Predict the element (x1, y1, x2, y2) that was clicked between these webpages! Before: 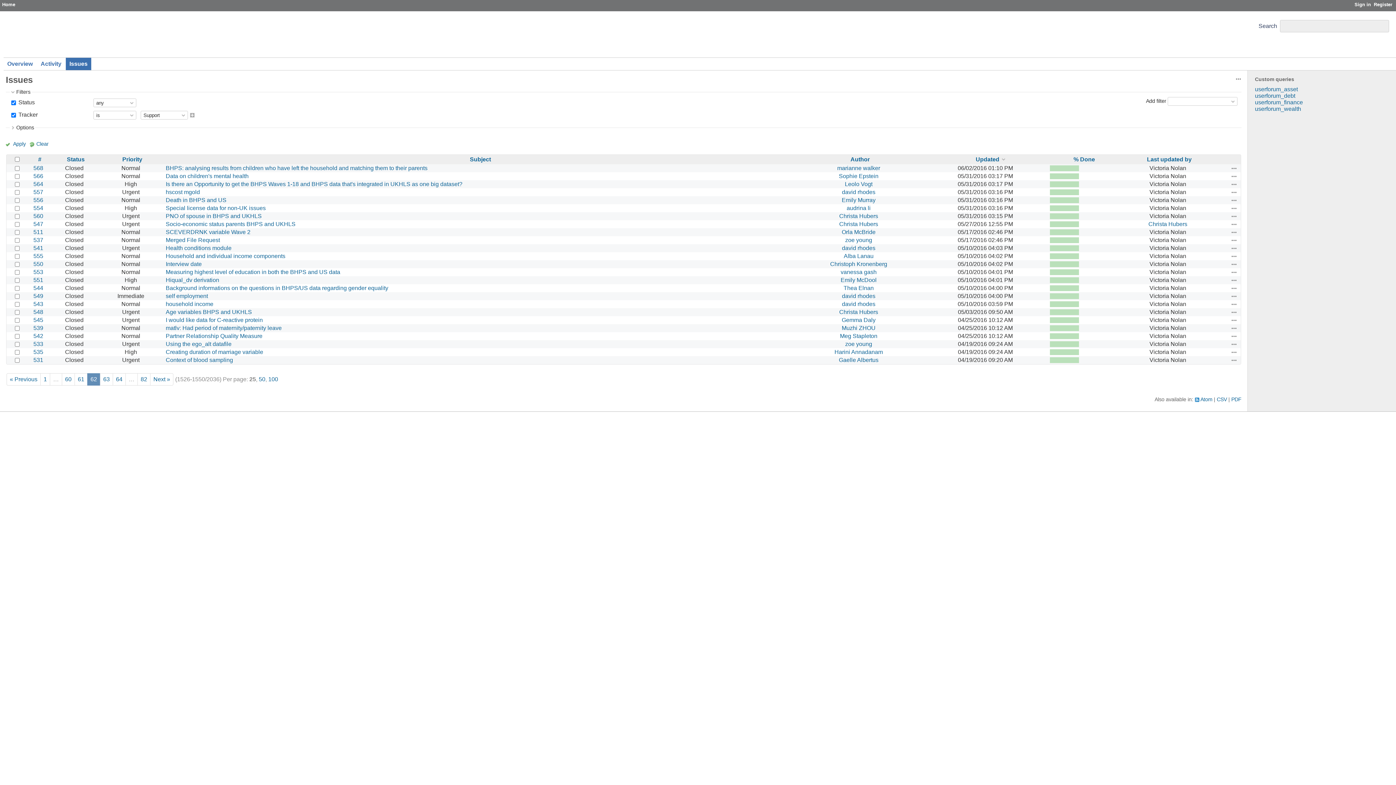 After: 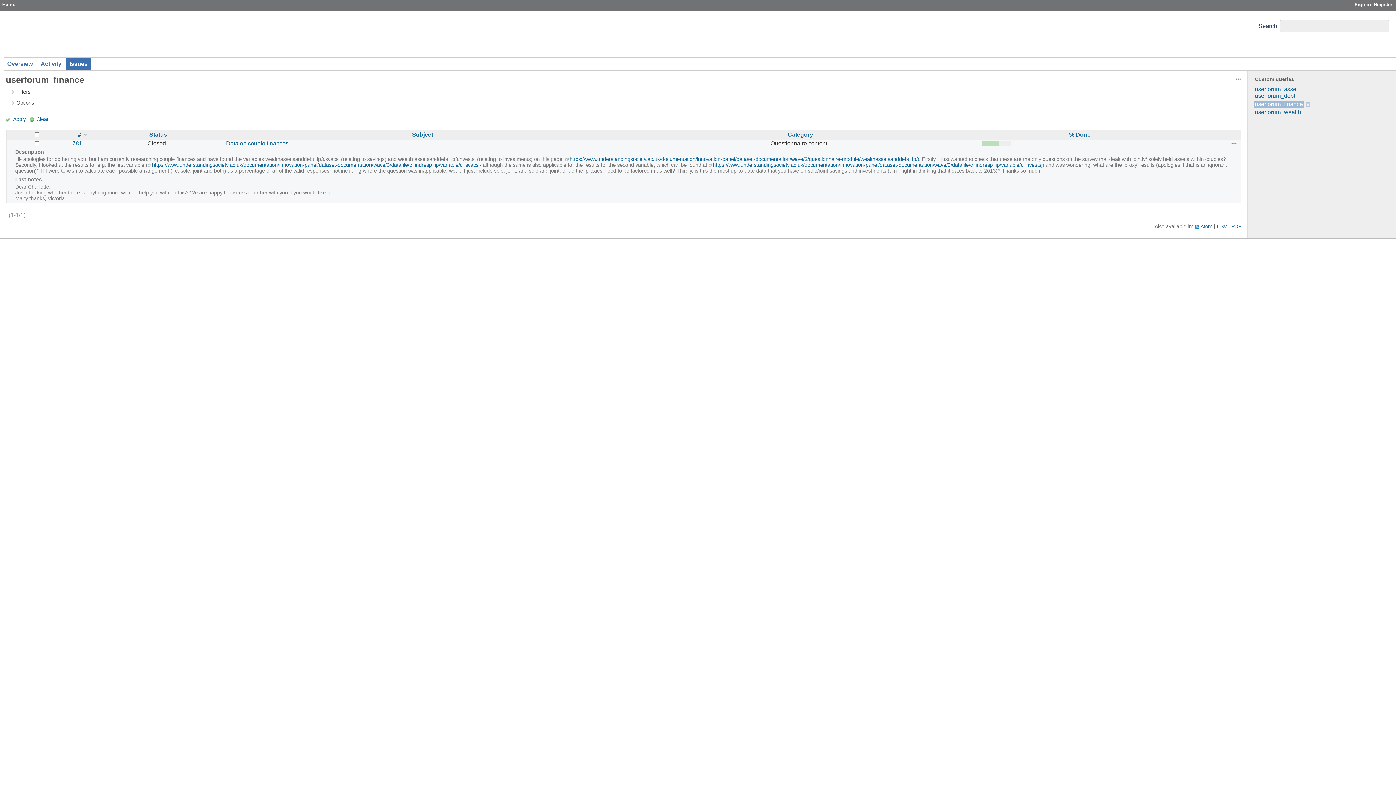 Action: label: userforum_finance bbox: (1255, 99, 1303, 105)